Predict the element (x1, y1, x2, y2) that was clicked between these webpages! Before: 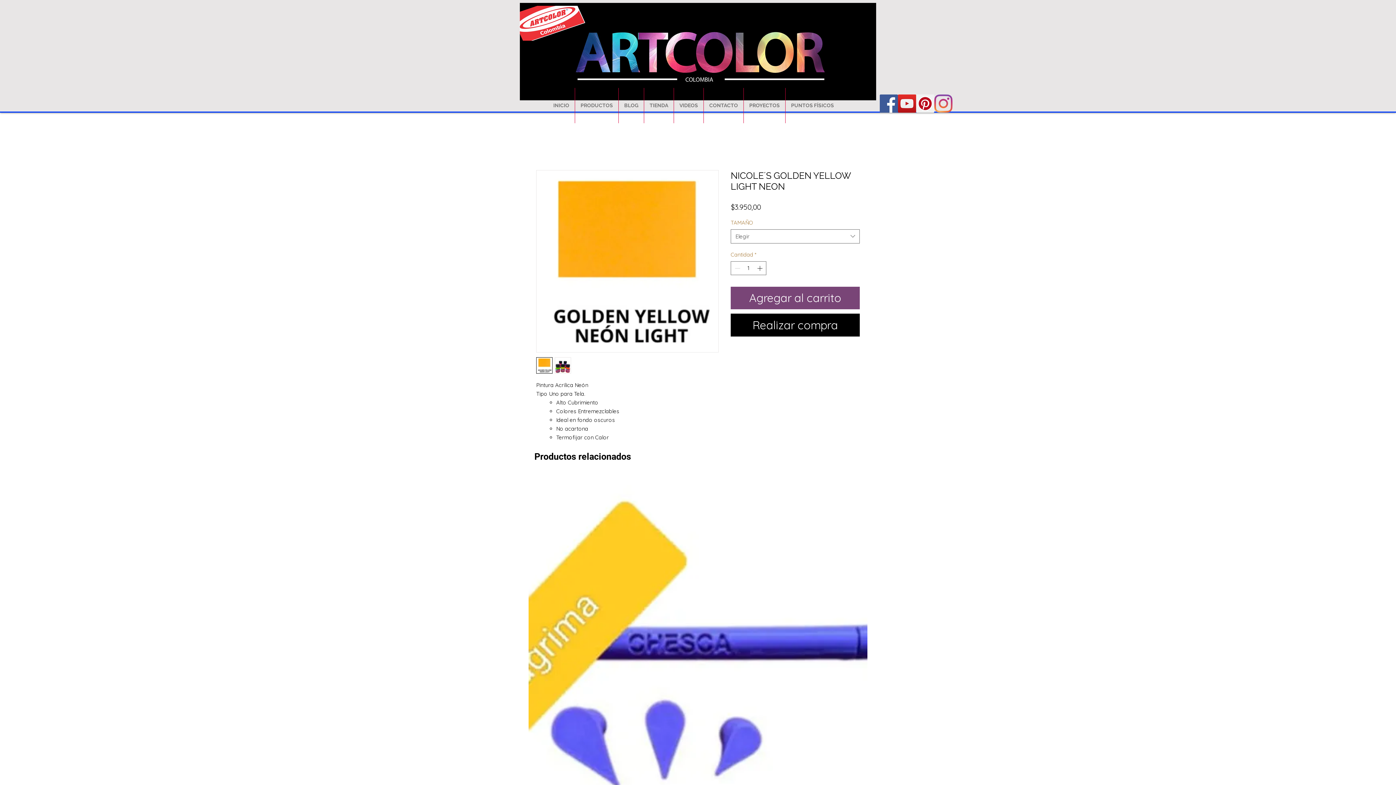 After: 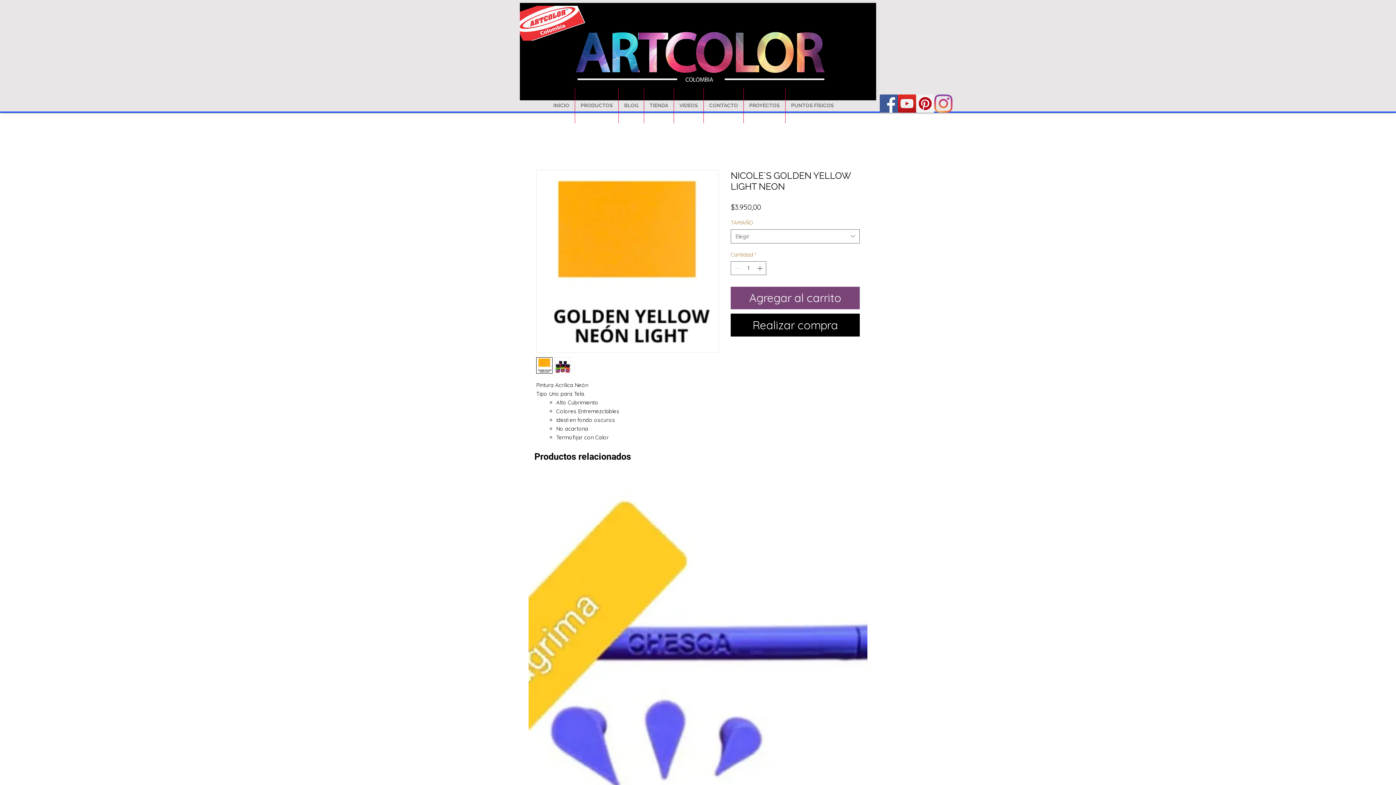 Action: bbox: (554, 357, 571, 373)